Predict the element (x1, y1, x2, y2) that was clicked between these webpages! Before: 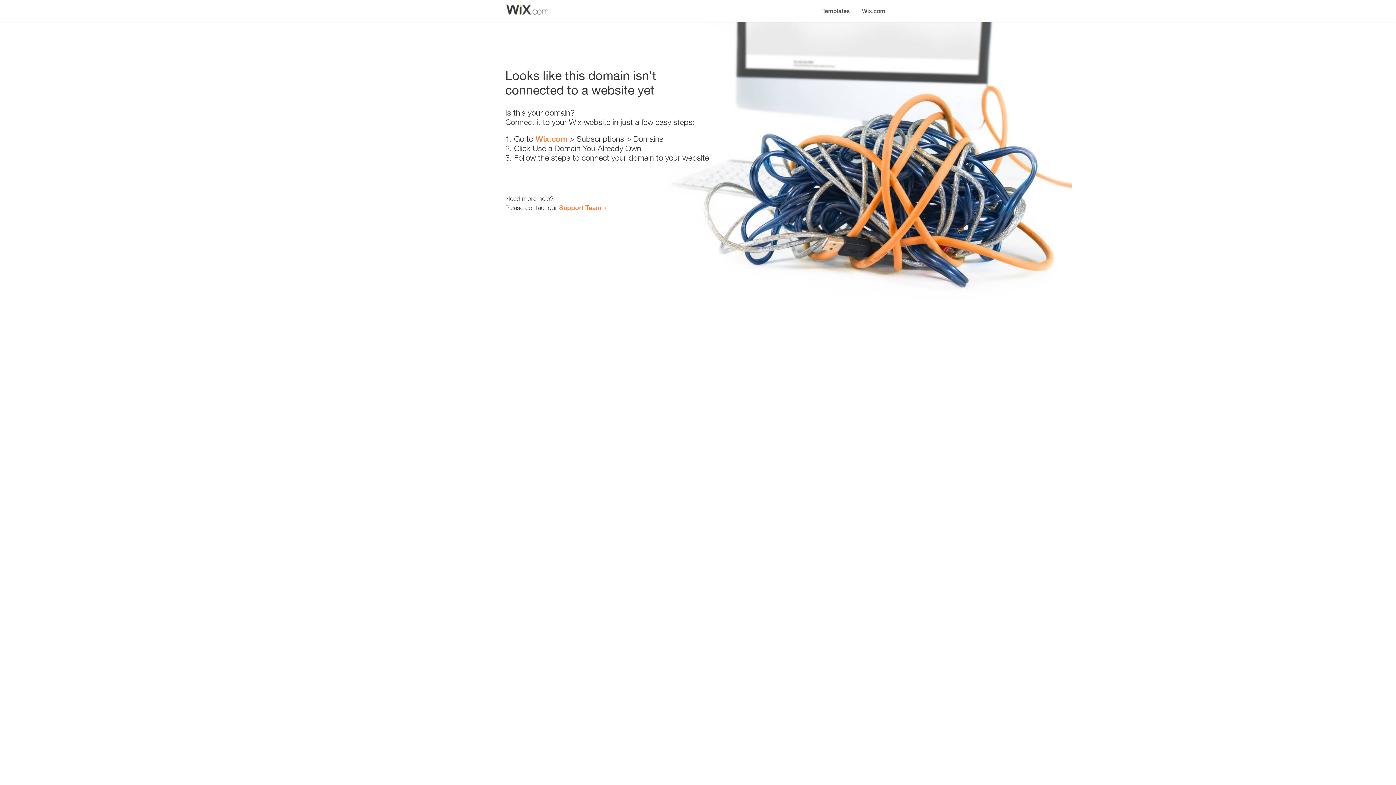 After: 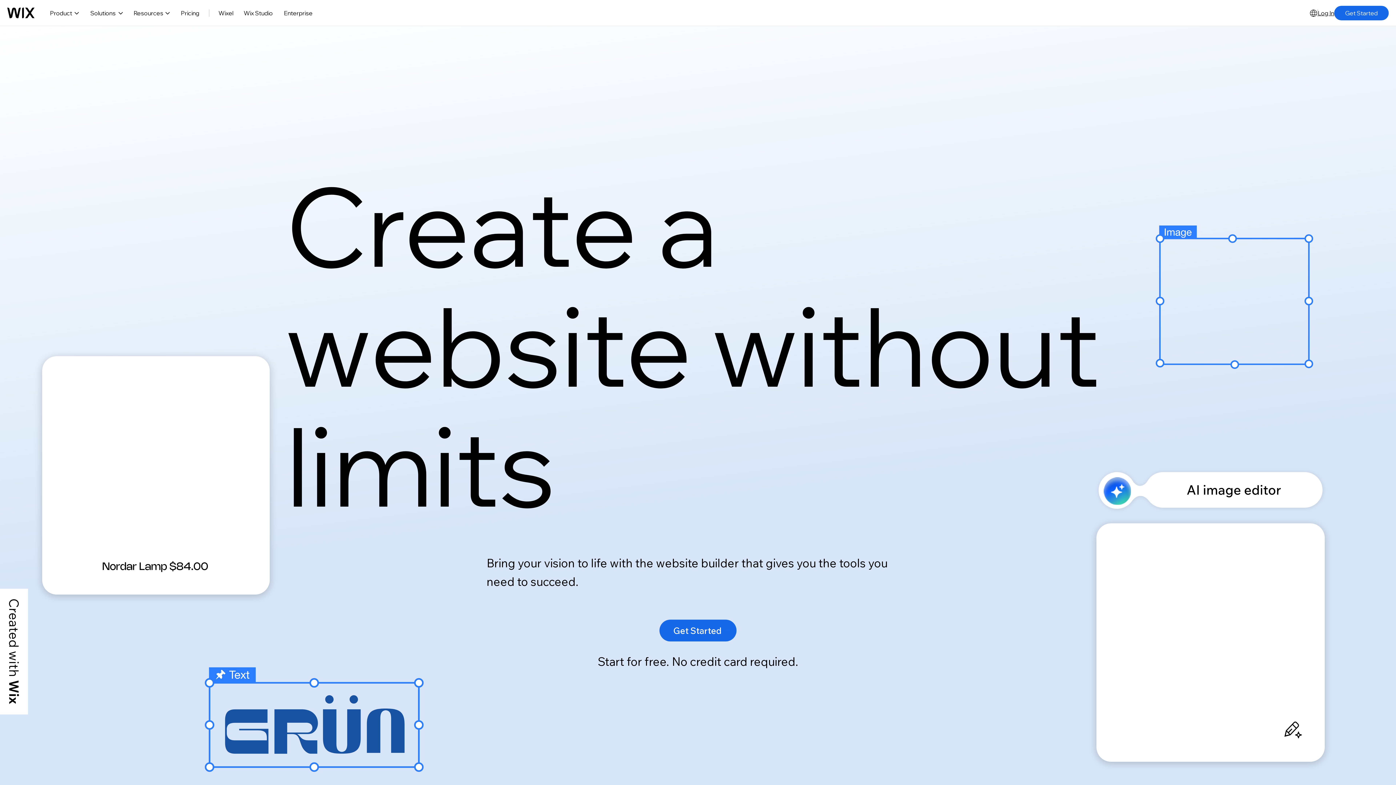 Action: label: Wix.com bbox: (535, 134, 567, 143)